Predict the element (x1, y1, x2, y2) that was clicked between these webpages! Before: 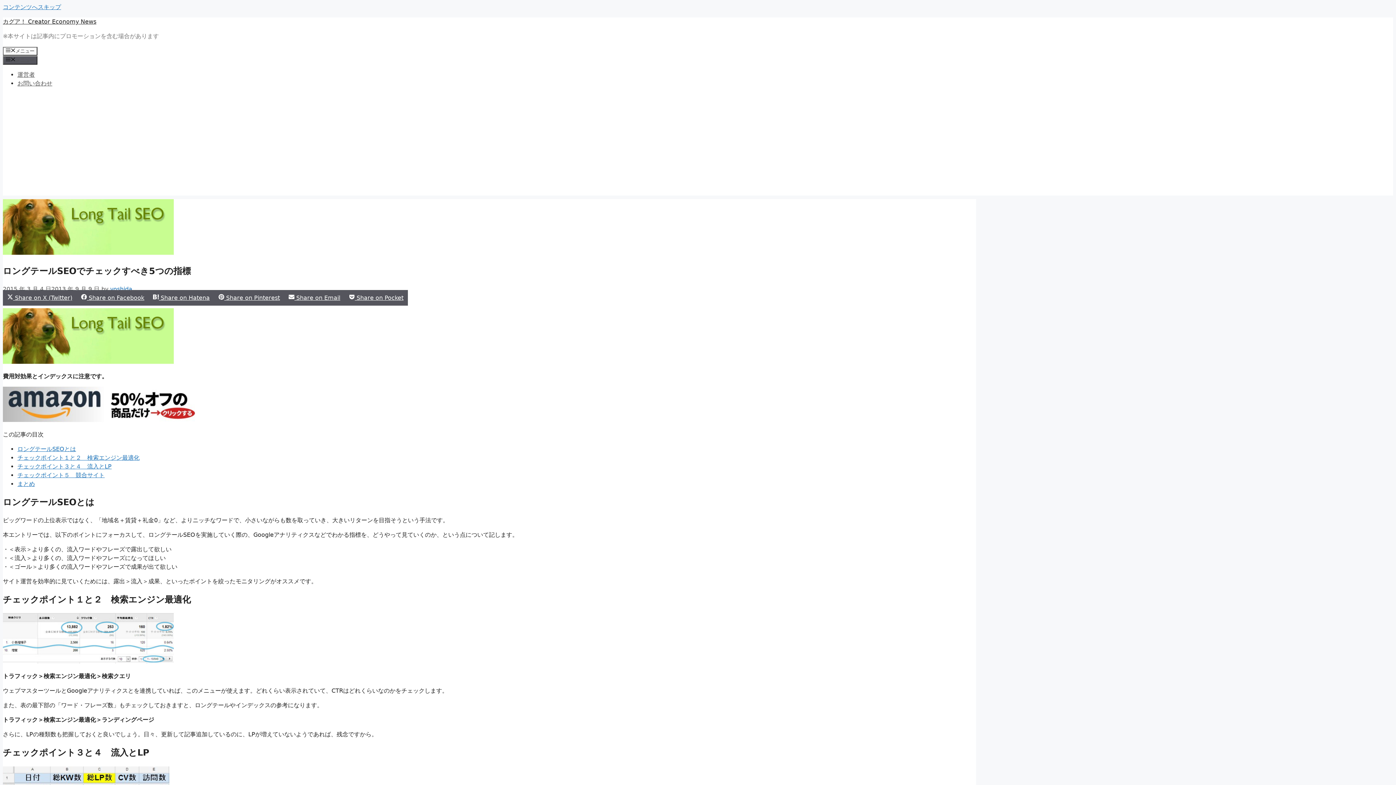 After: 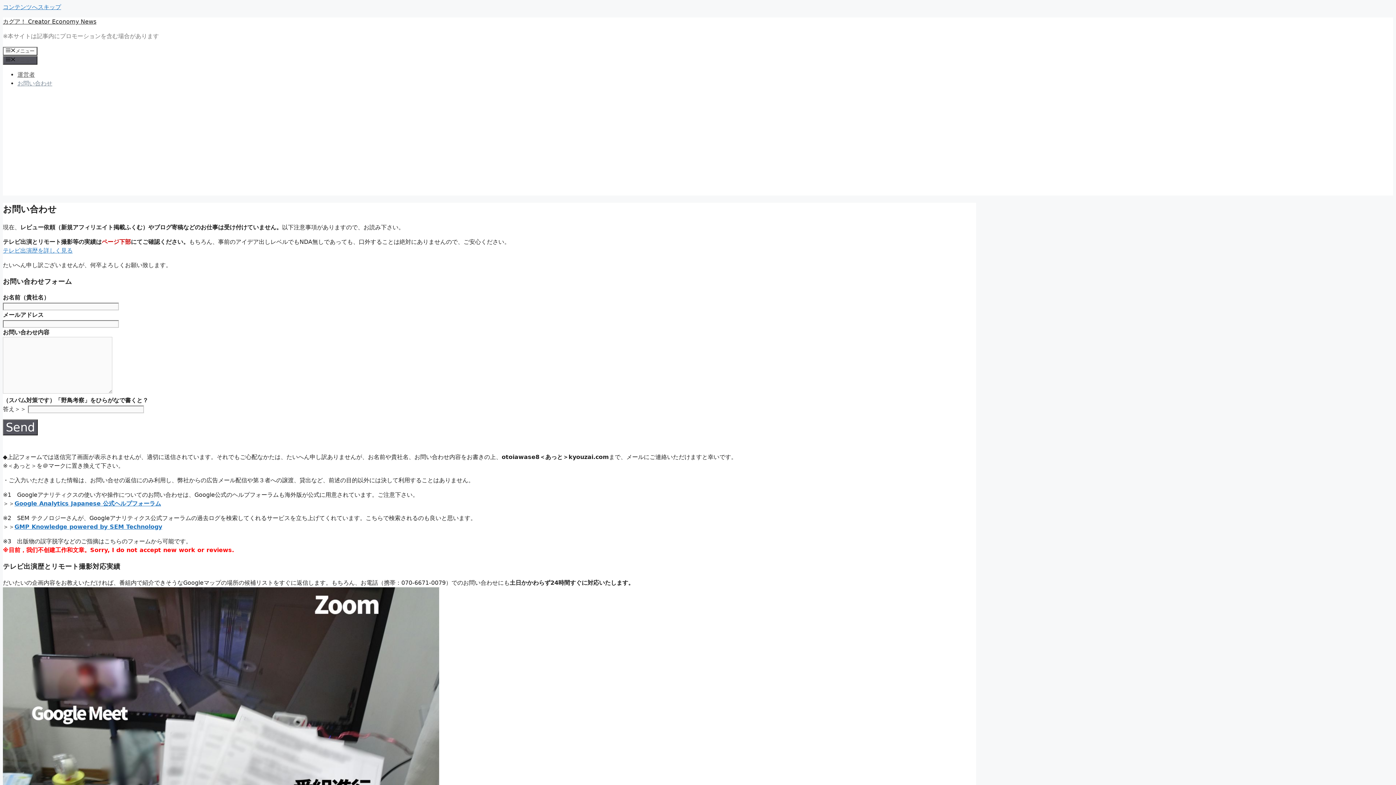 Action: bbox: (17, 80, 52, 86) label: お問い合わせ